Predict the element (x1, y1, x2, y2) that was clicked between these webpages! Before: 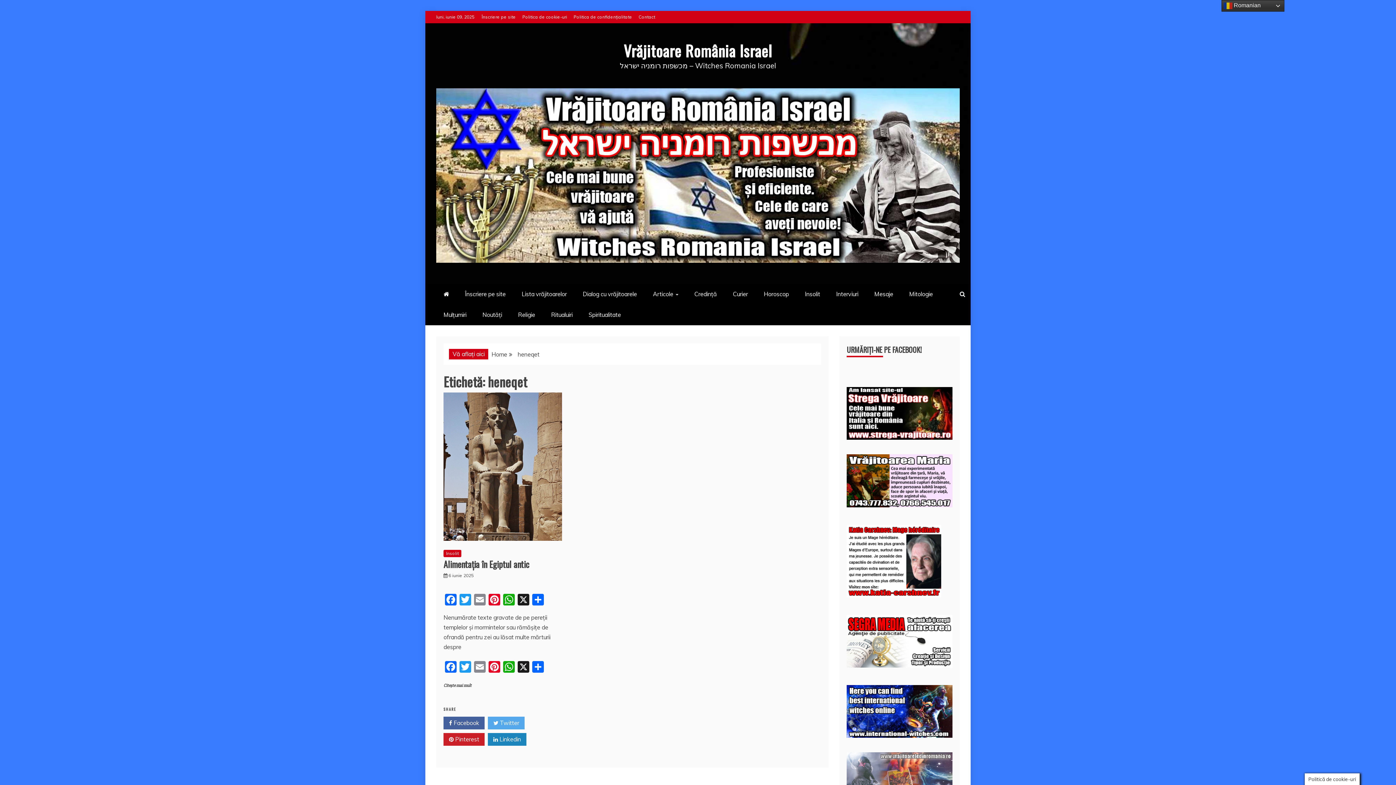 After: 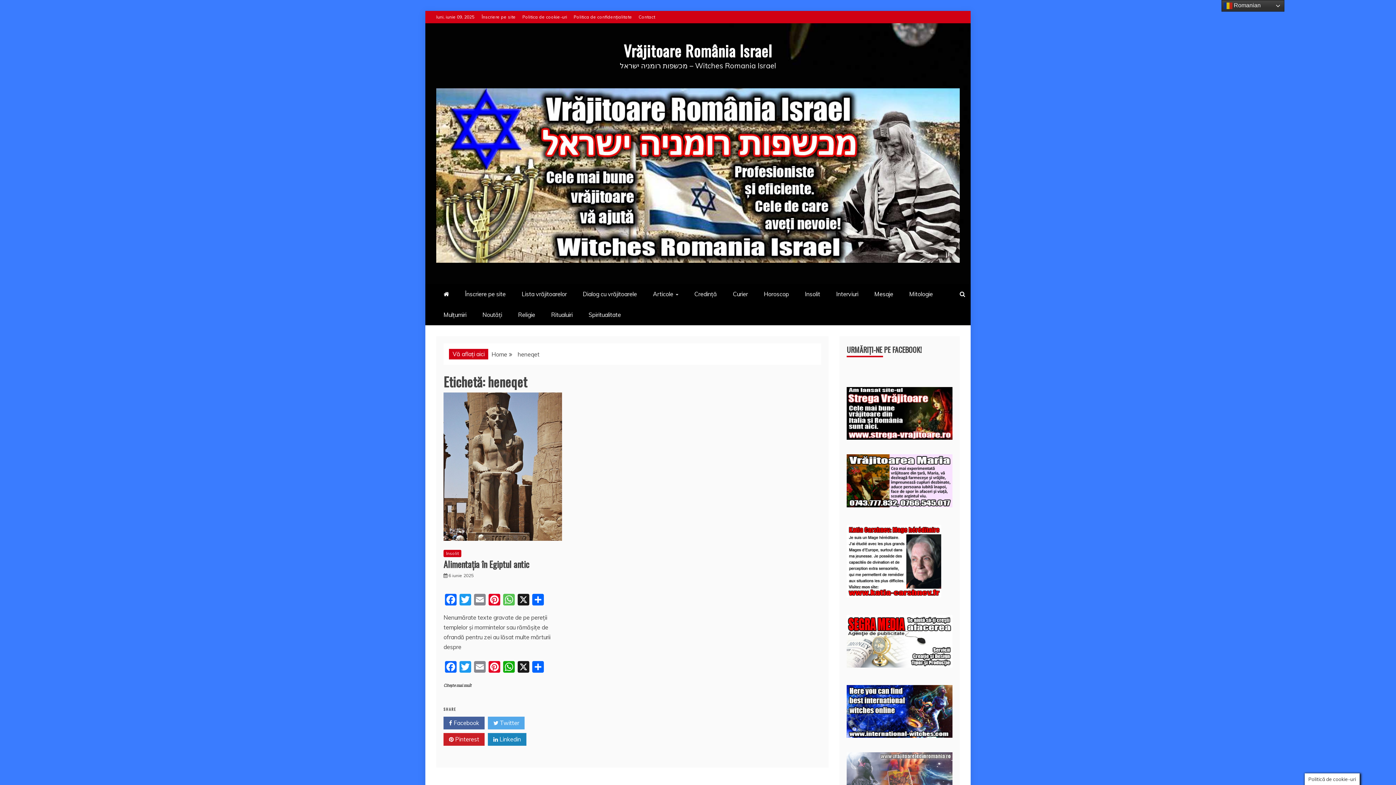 Action: bbox: (501, 594, 516, 607) label: WhatsApp